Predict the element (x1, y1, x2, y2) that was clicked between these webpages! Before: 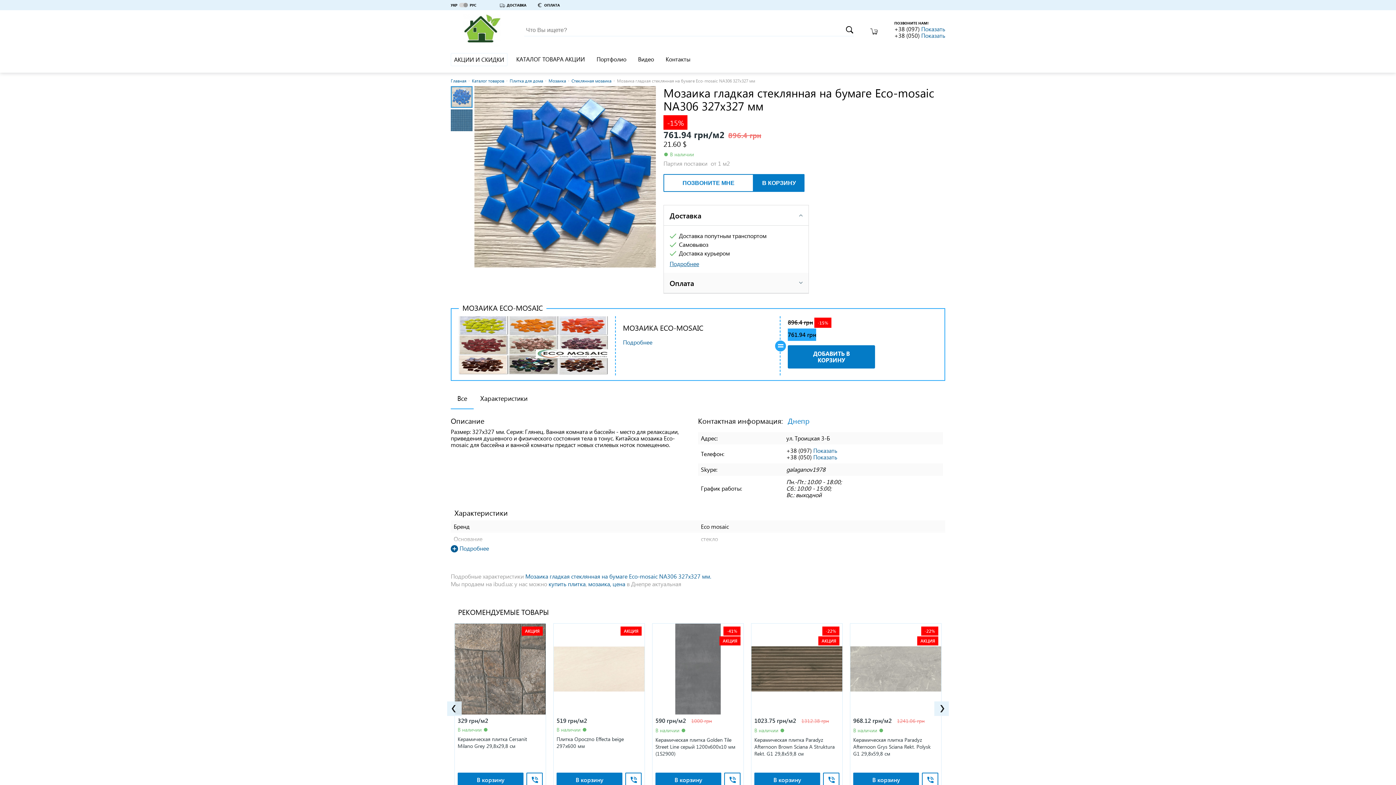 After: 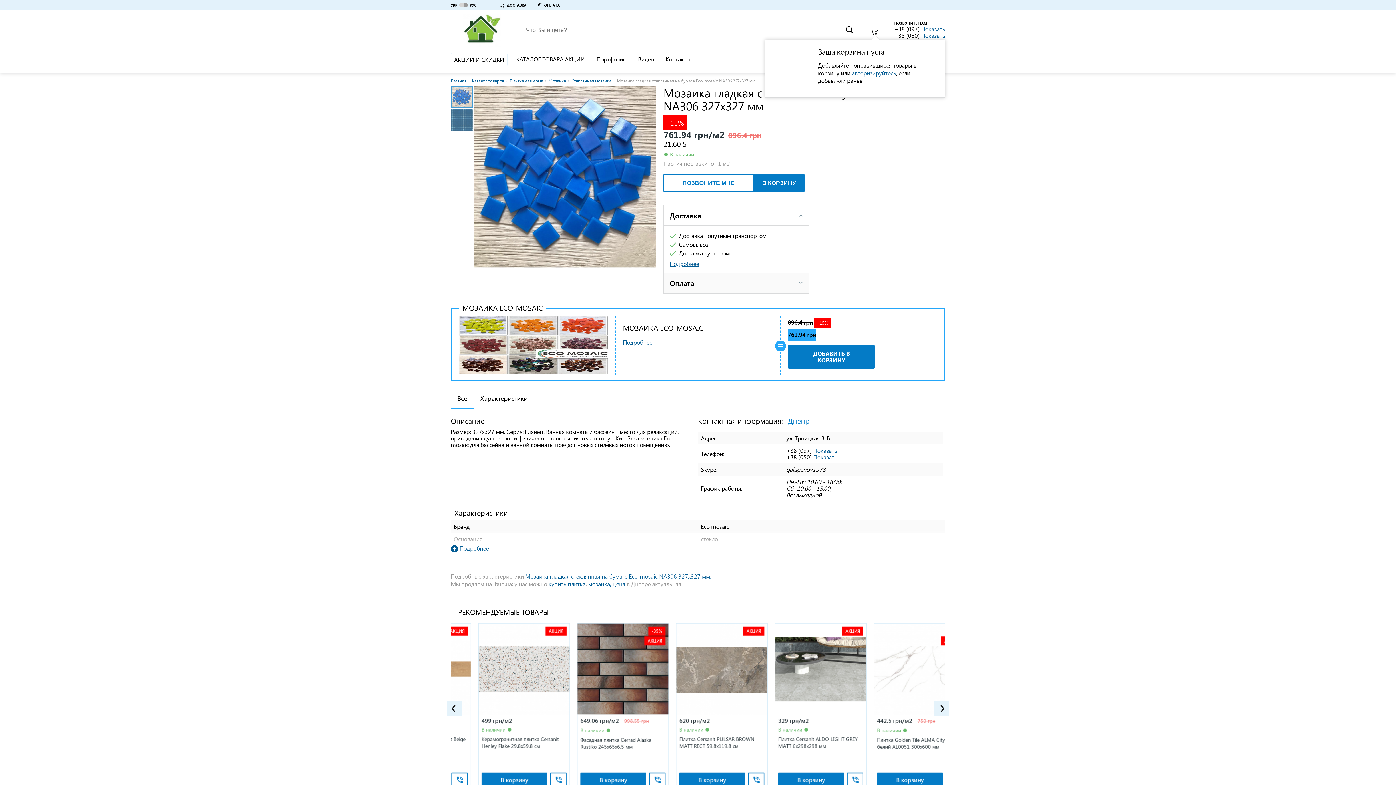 Action: bbox: (865, 22, 883, 41)